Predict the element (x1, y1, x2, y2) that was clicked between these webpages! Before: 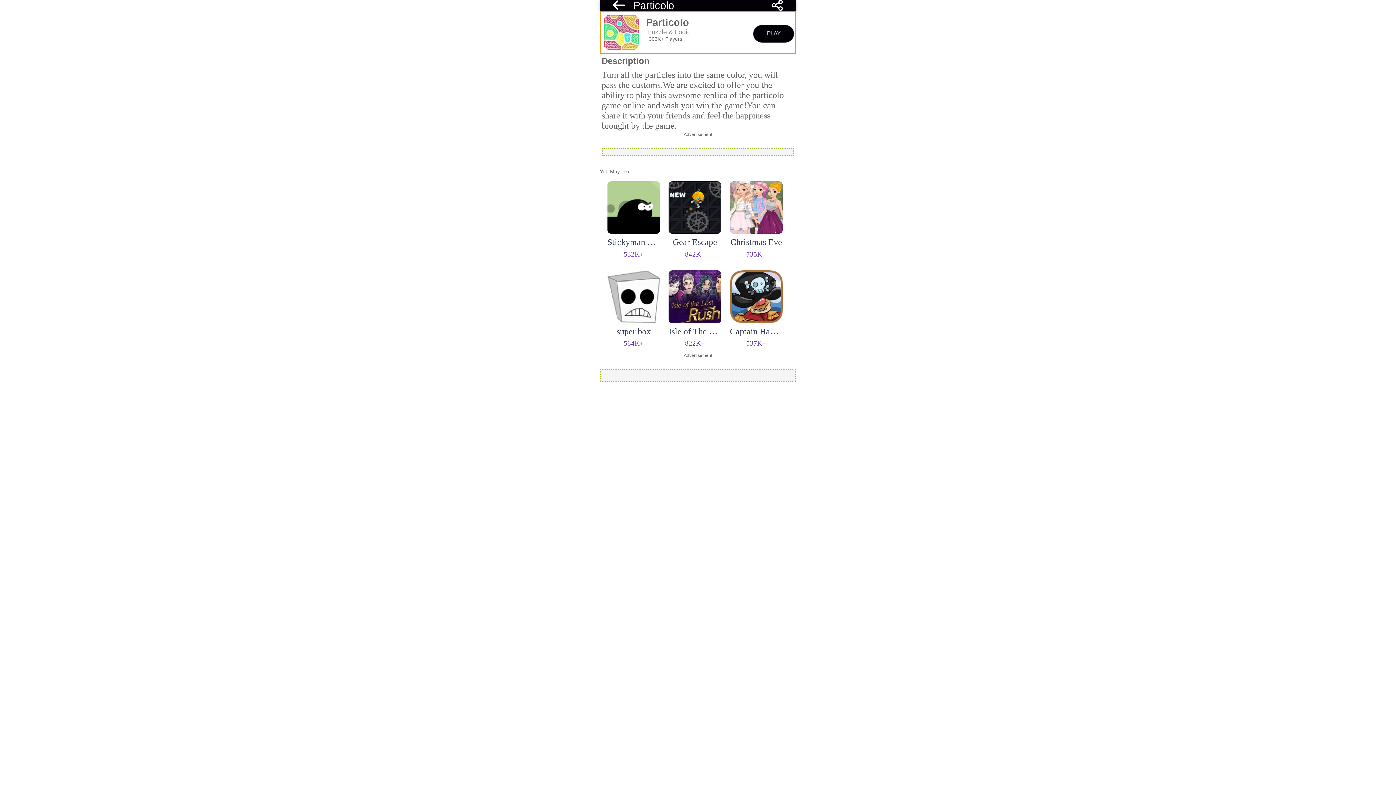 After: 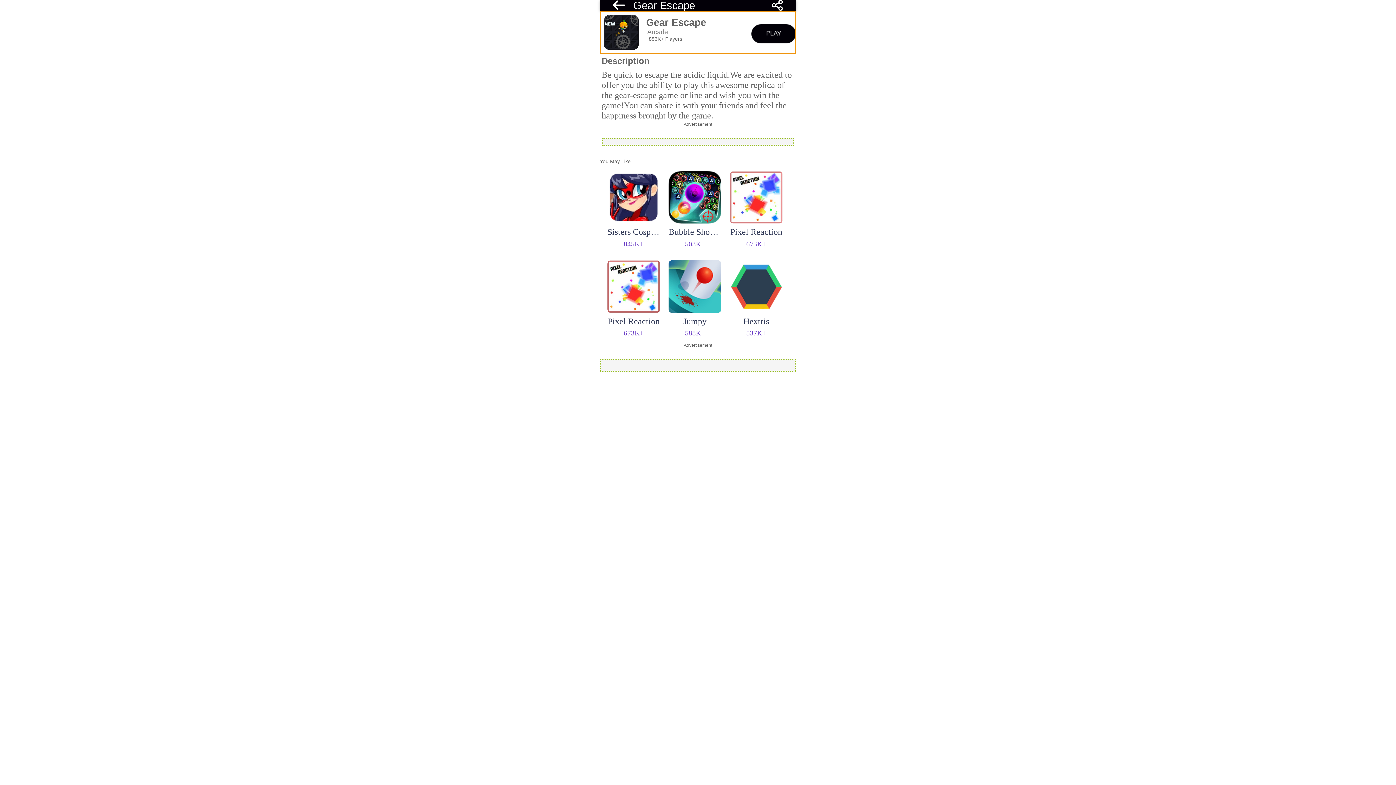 Action: bbox: (668, 181, 721, 258) label: Gear Escape
842K+